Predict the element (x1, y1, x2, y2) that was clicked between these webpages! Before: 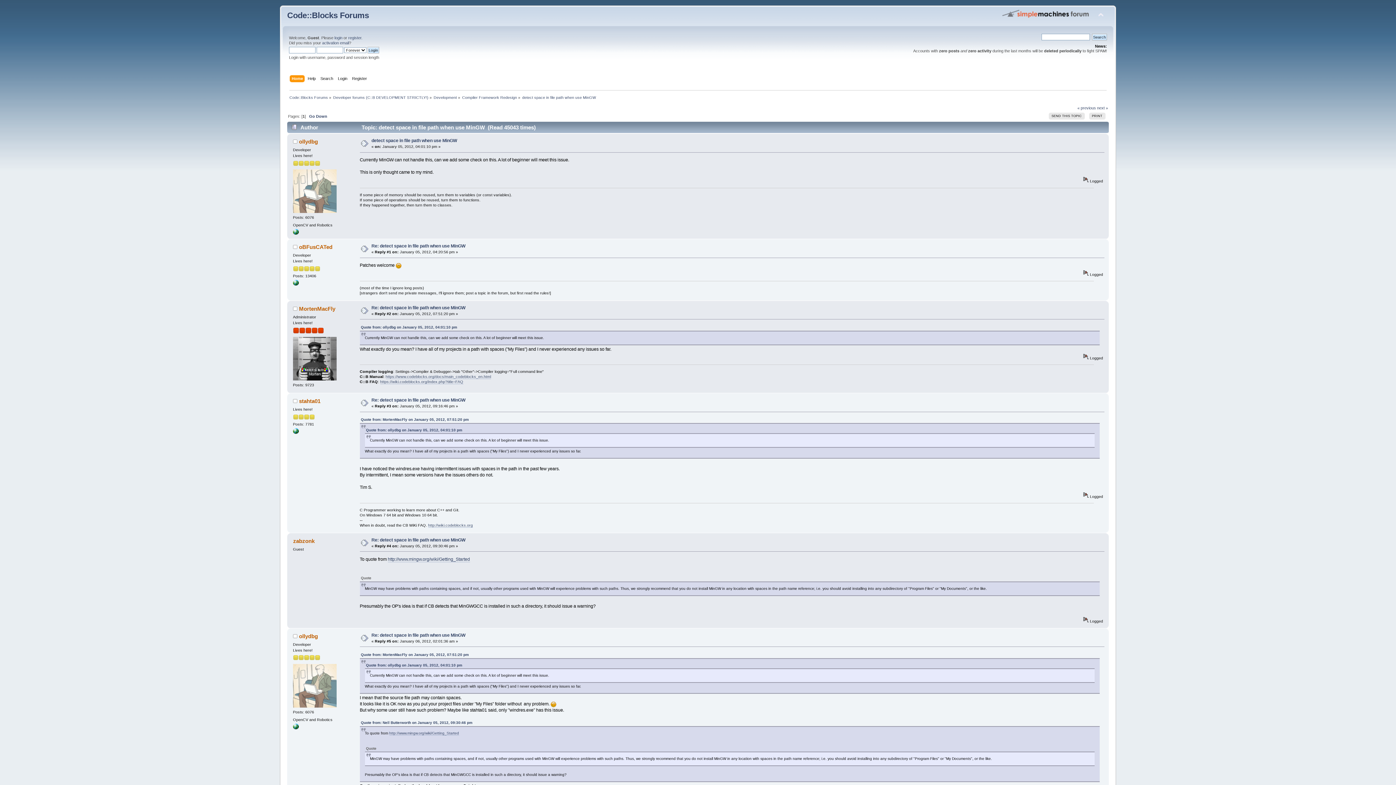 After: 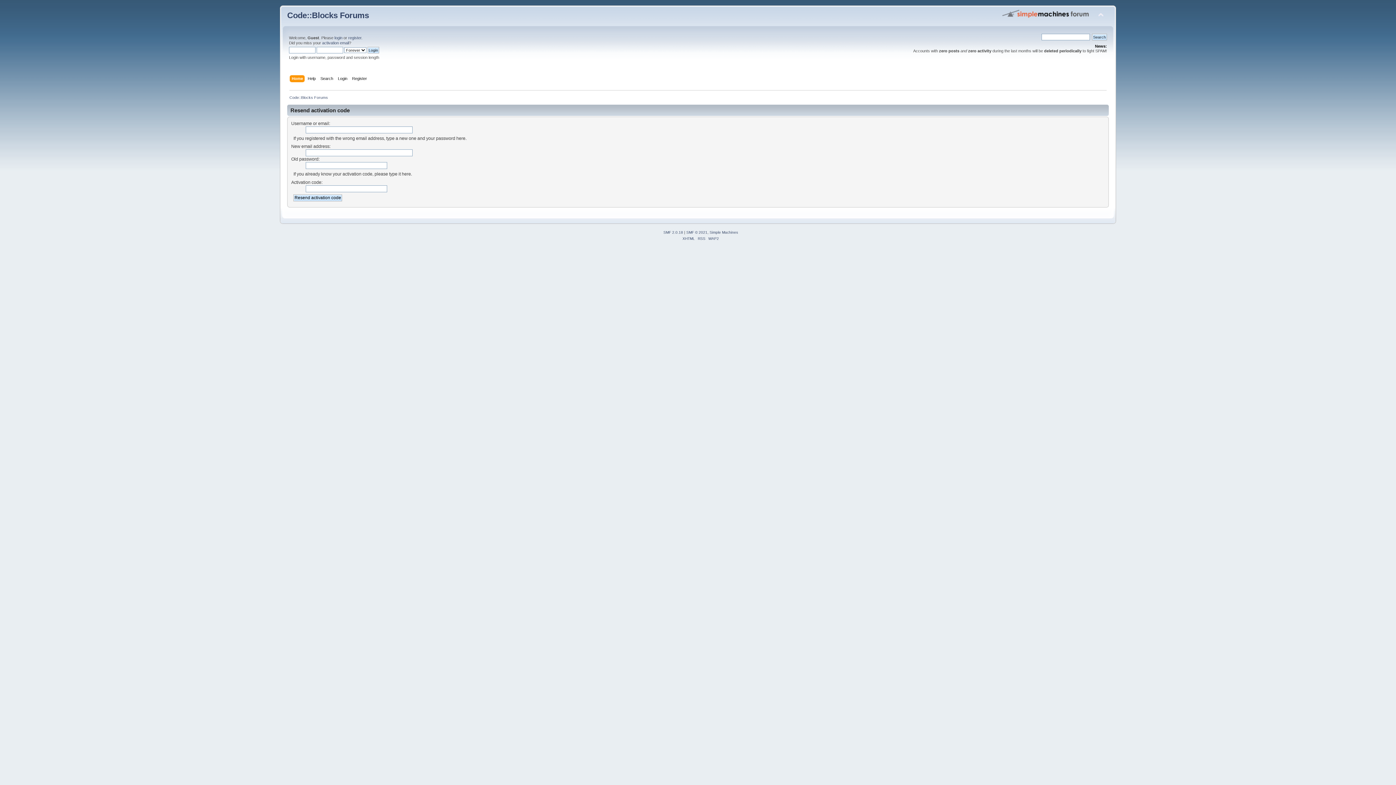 Action: label: activation email bbox: (322, 40, 349, 45)